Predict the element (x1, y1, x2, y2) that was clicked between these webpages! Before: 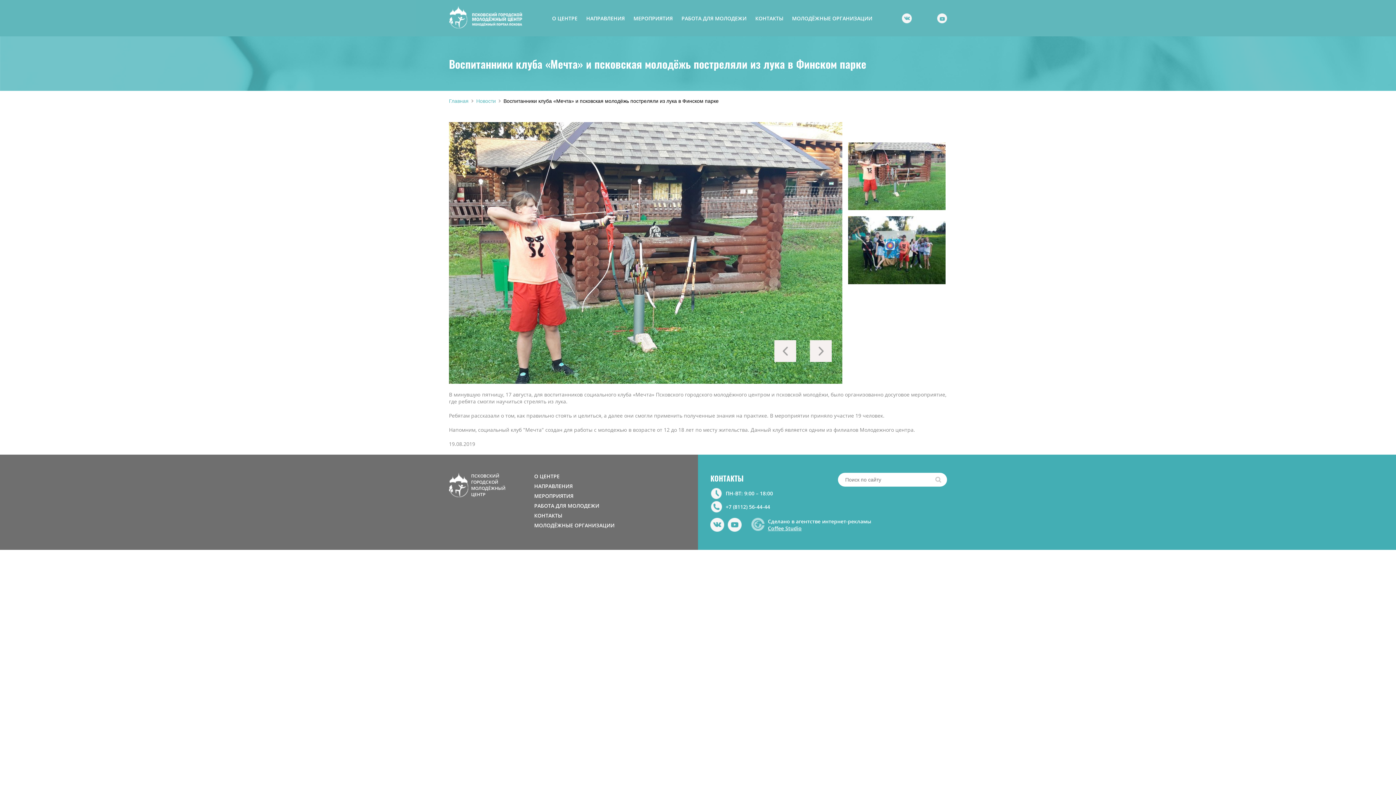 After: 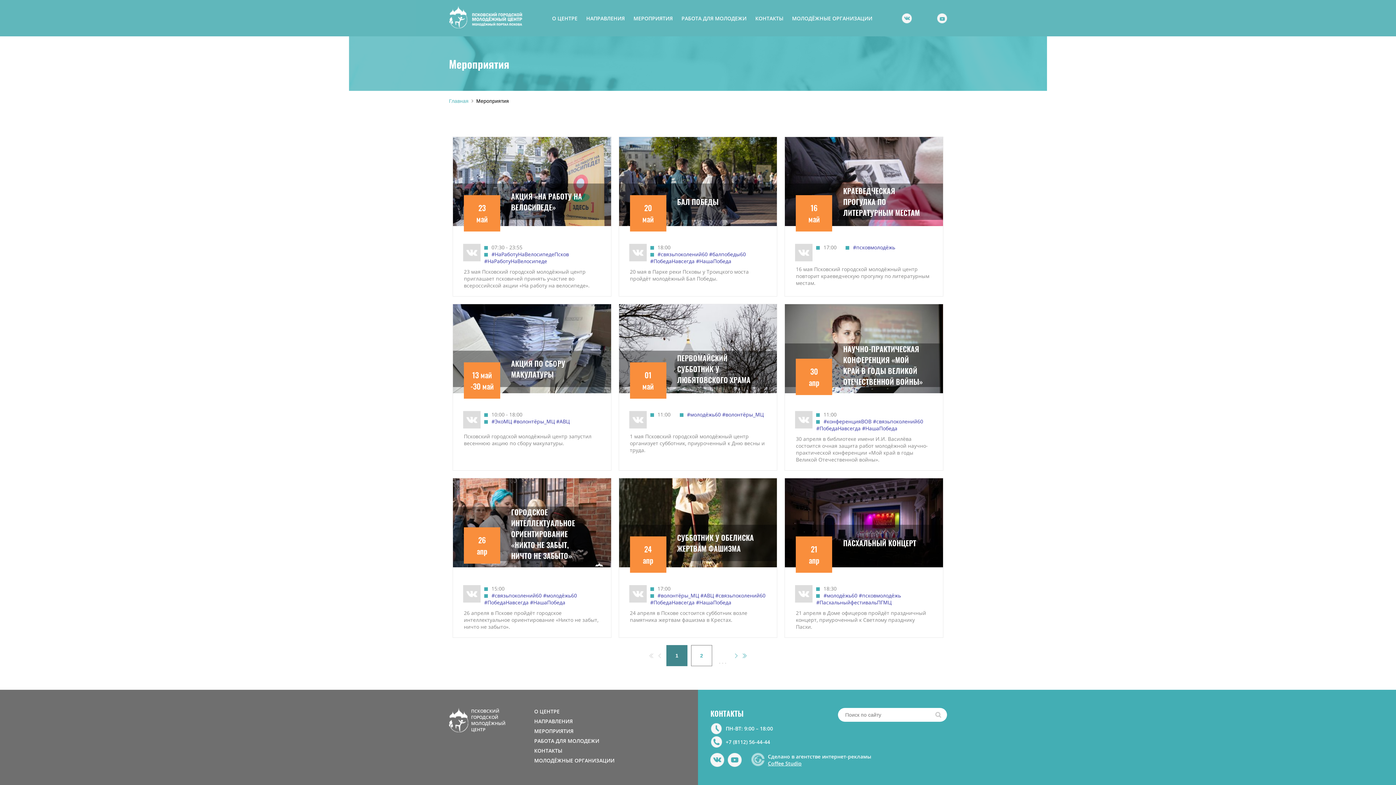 Action: bbox: (629, 14, 677, 21) label: МЕРОПРИЯТИЯ